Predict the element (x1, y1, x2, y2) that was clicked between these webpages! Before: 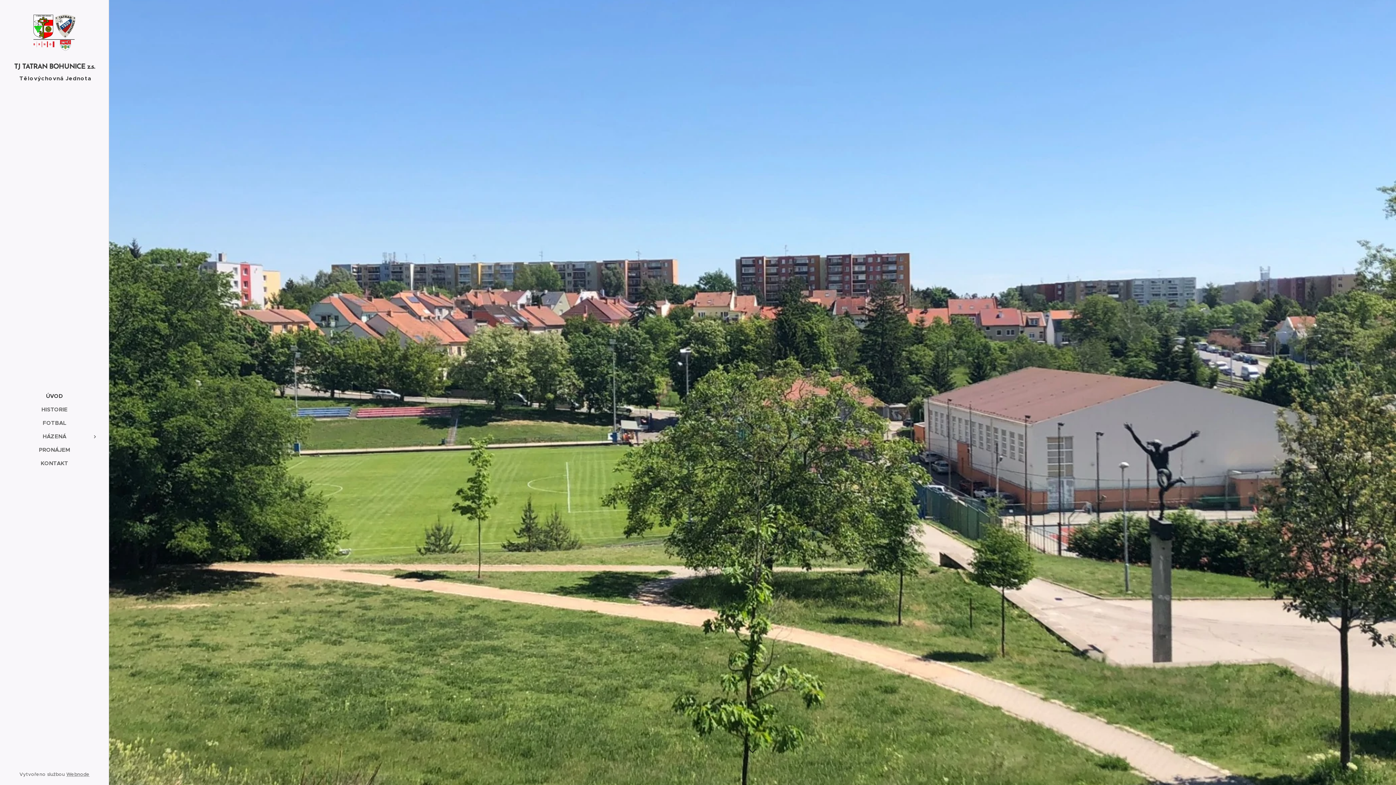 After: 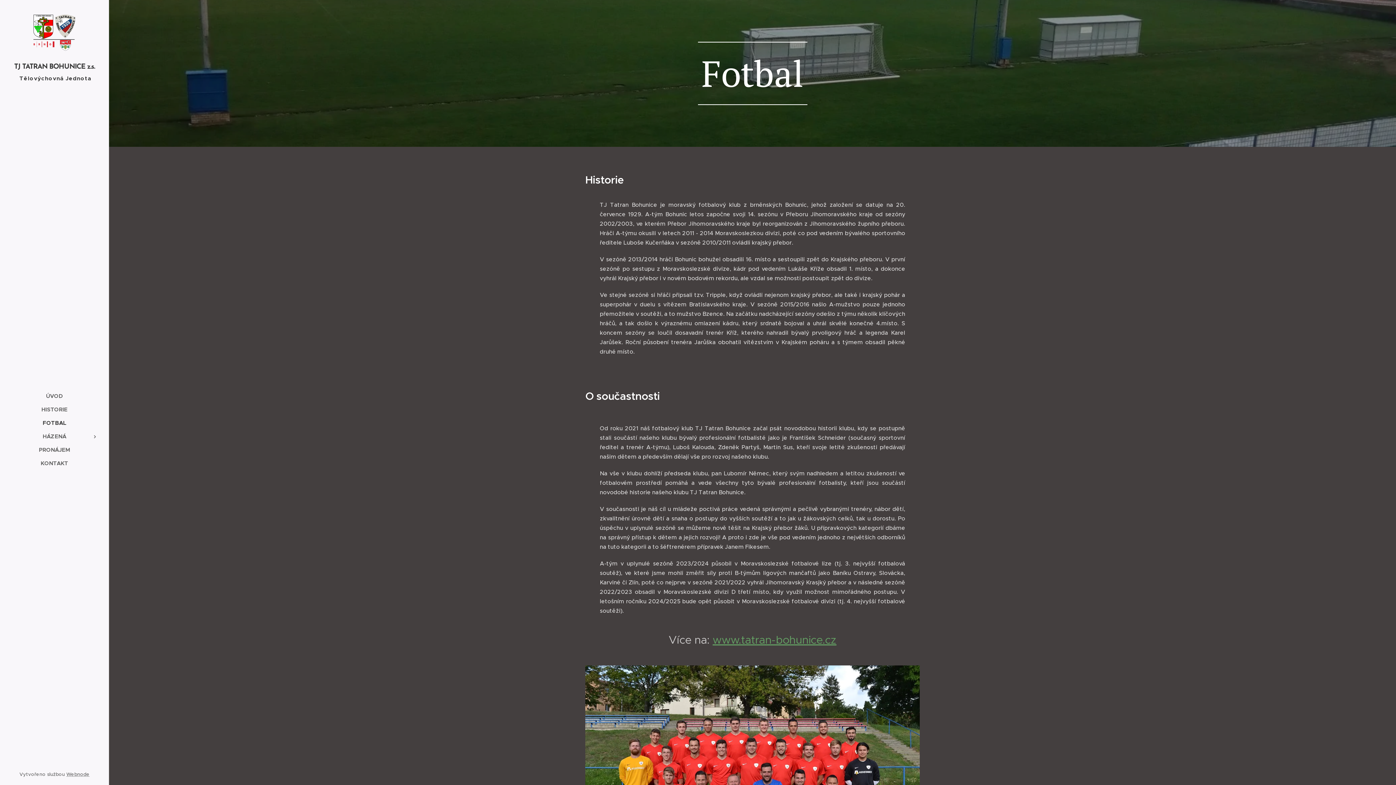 Action: label: FOTBAL bbox: (2, 418, 106, 427)